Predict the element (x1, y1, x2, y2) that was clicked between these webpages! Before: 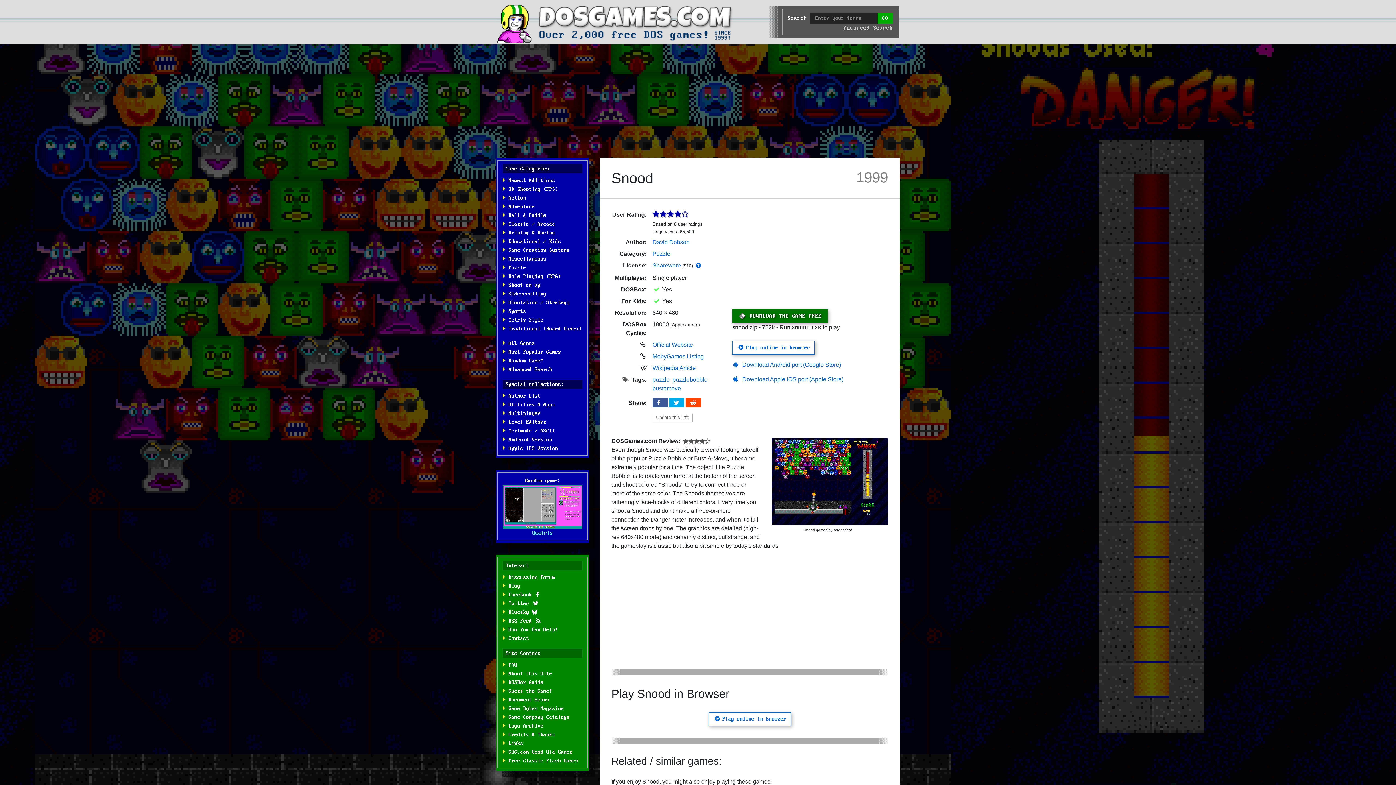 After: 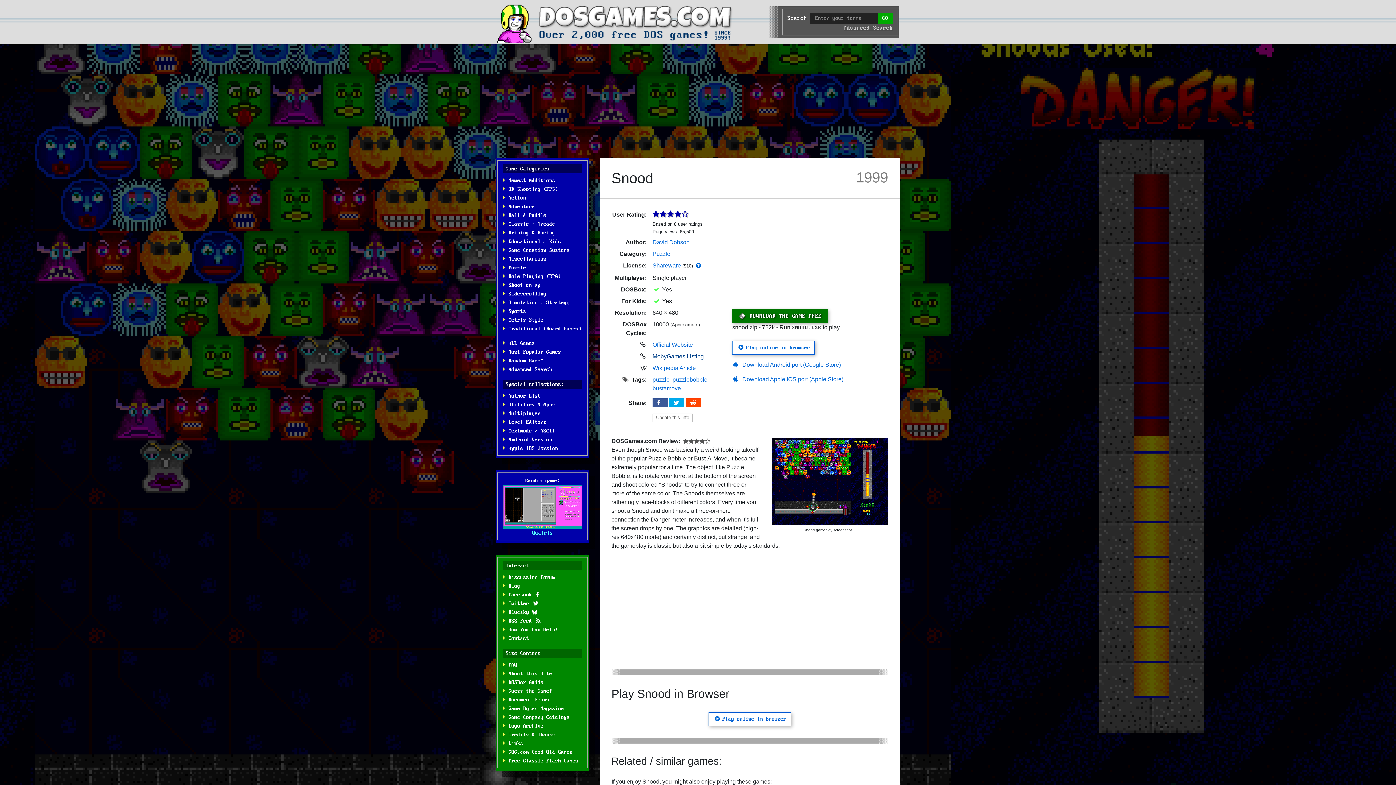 Action: bbox: (652, 353, 704, 359) label: MobyGames Listing